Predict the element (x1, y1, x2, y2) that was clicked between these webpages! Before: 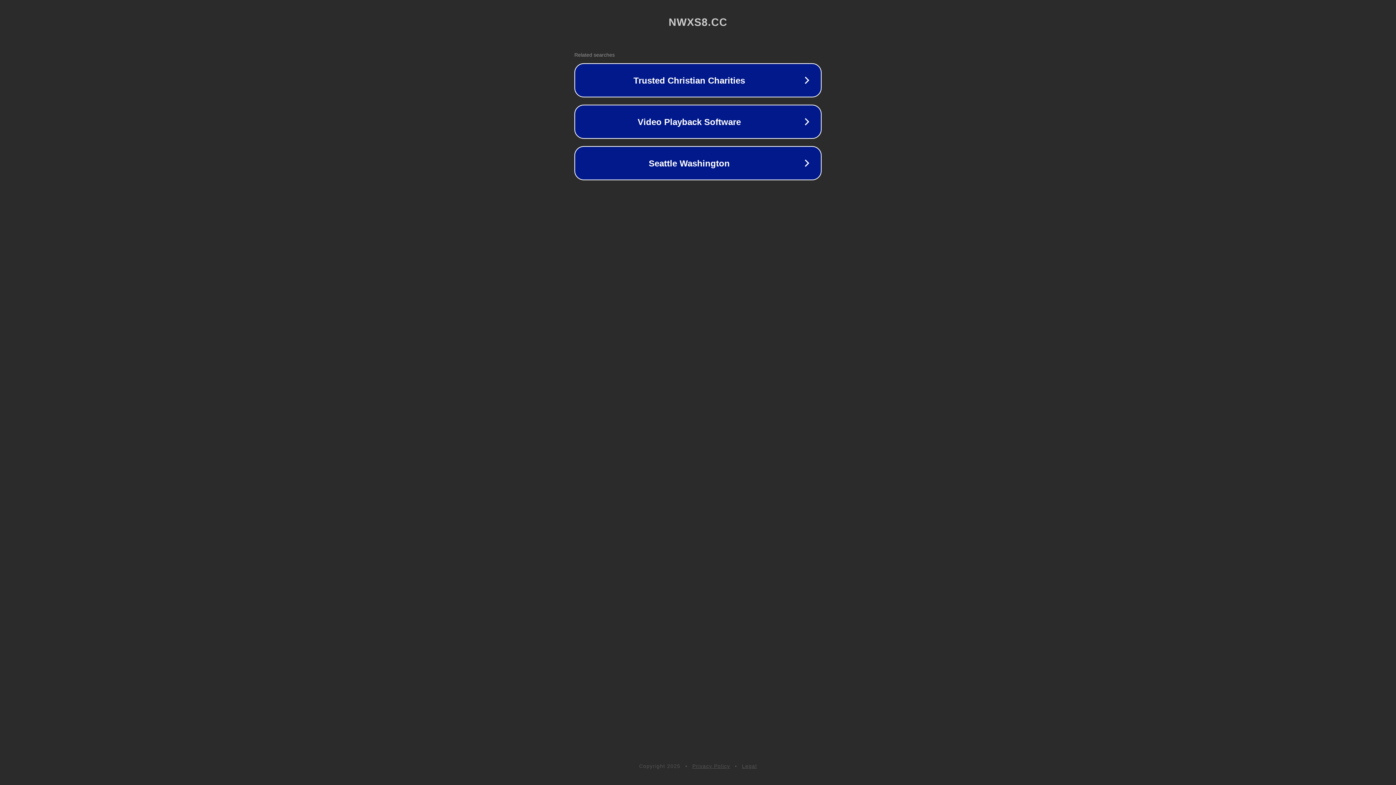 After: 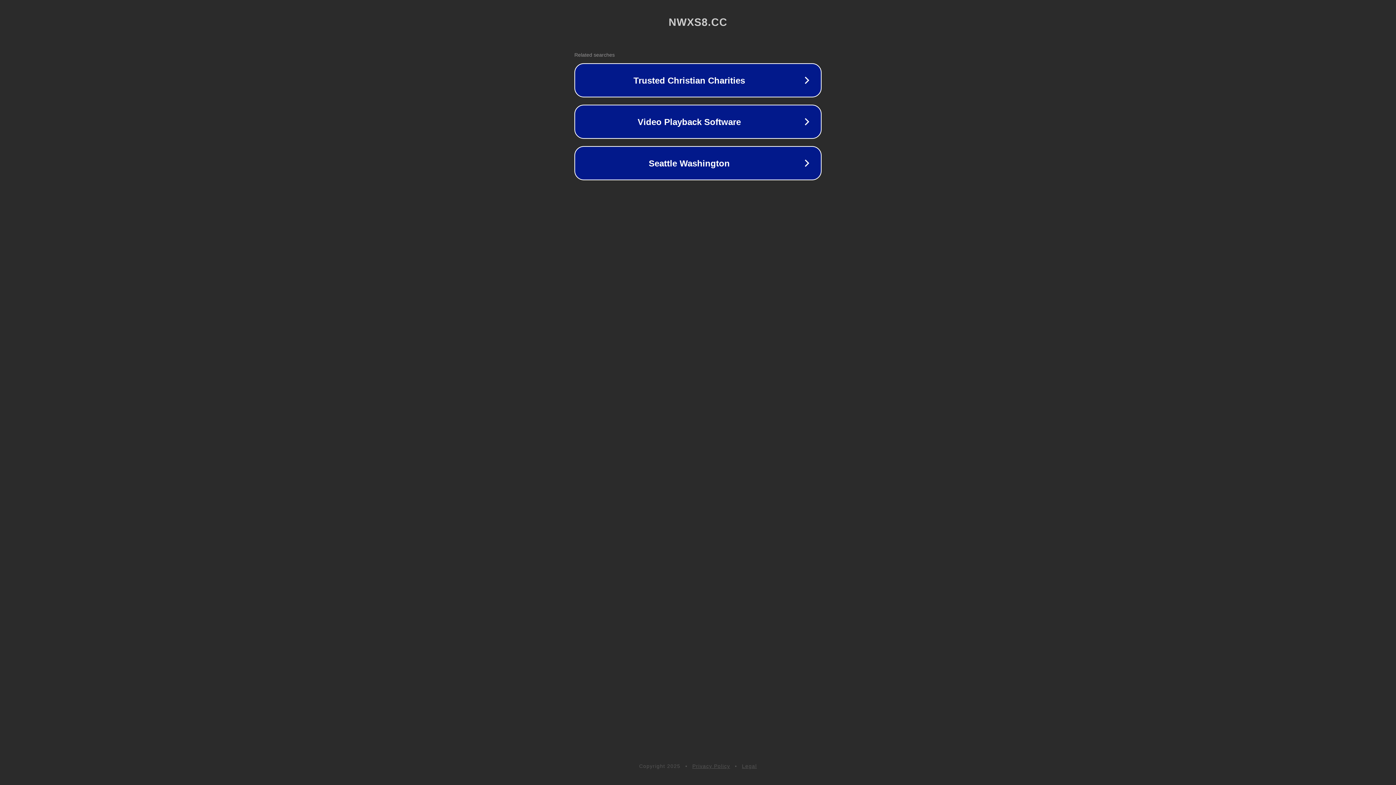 Action: label: Privacy Policy bbox: (692, 763, 730, 769)